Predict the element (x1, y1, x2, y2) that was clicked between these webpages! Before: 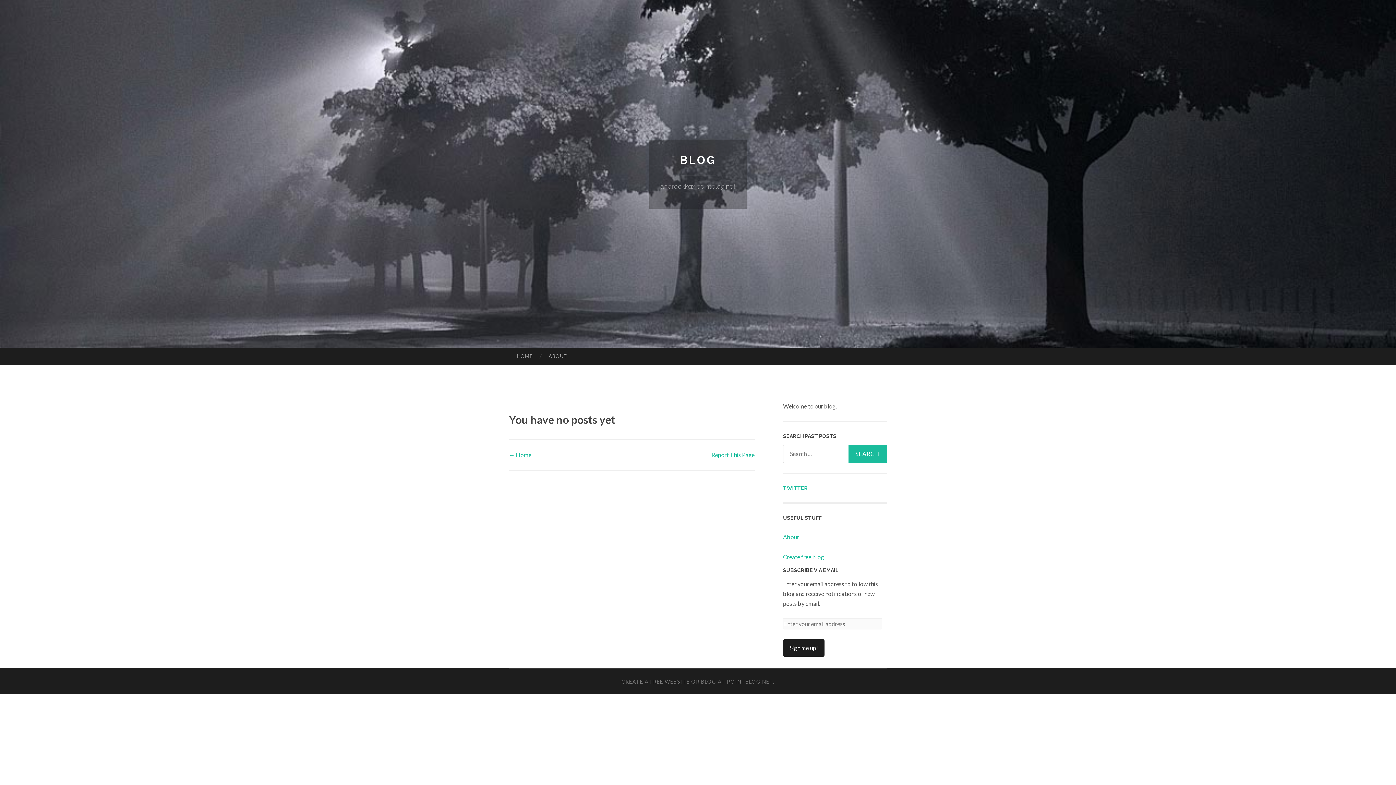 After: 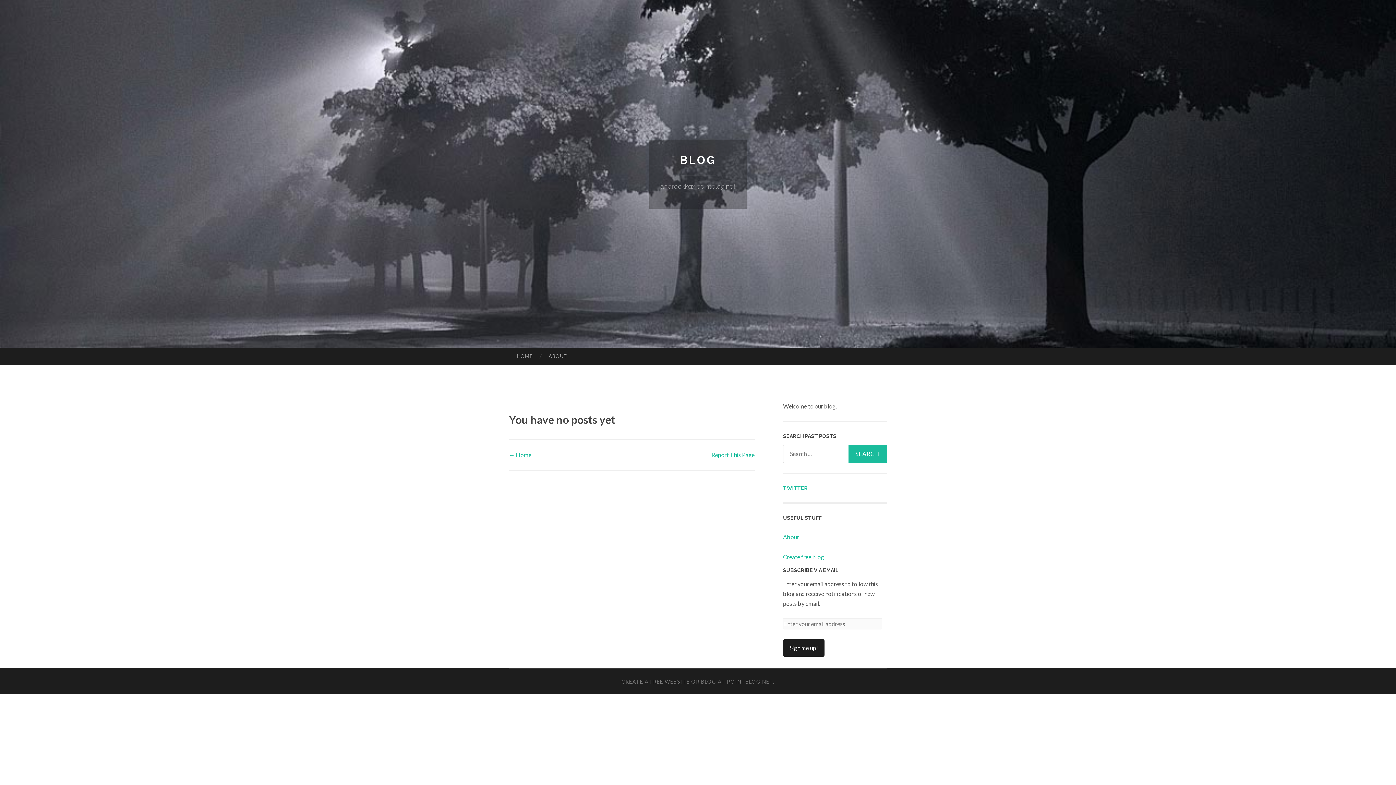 Action: bbox: (680, 153, 716, 166) label: BLOG